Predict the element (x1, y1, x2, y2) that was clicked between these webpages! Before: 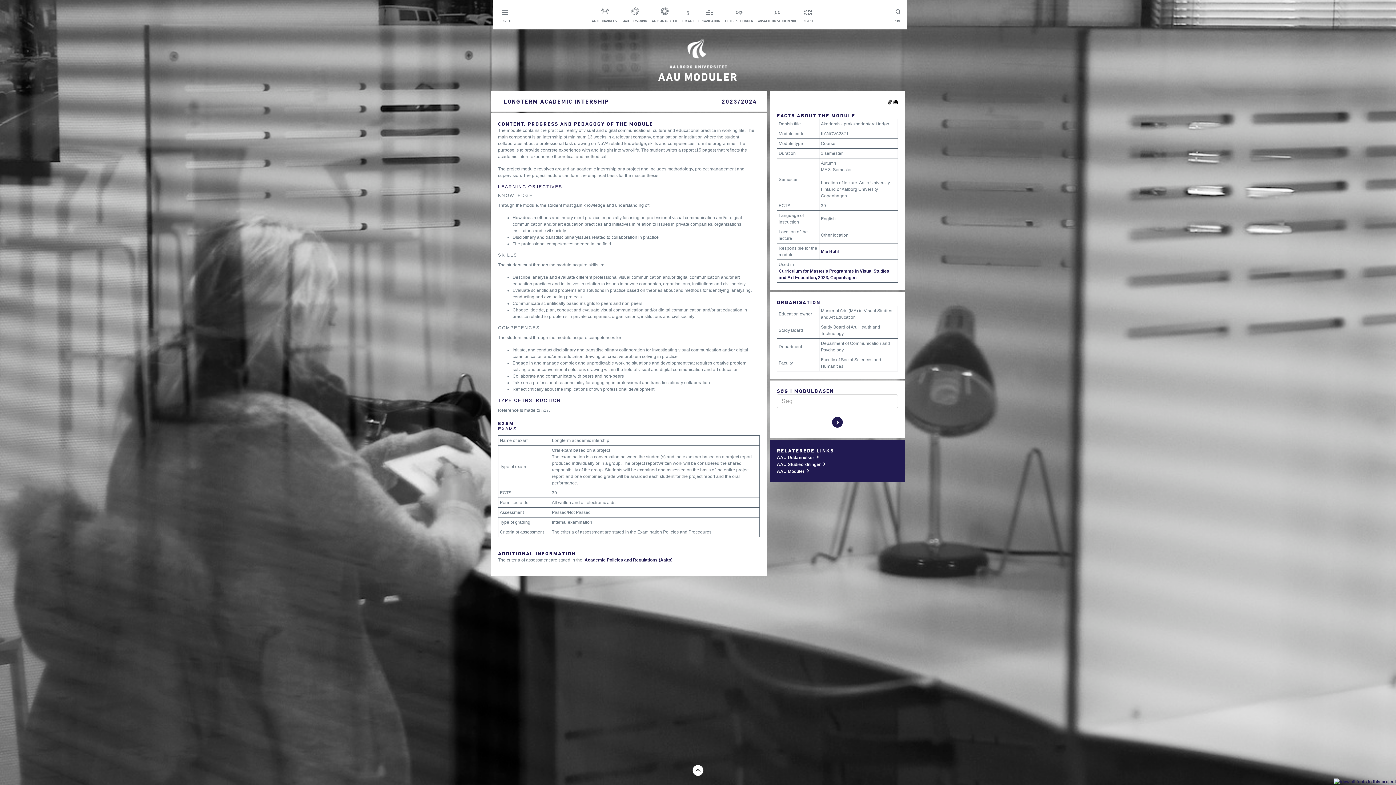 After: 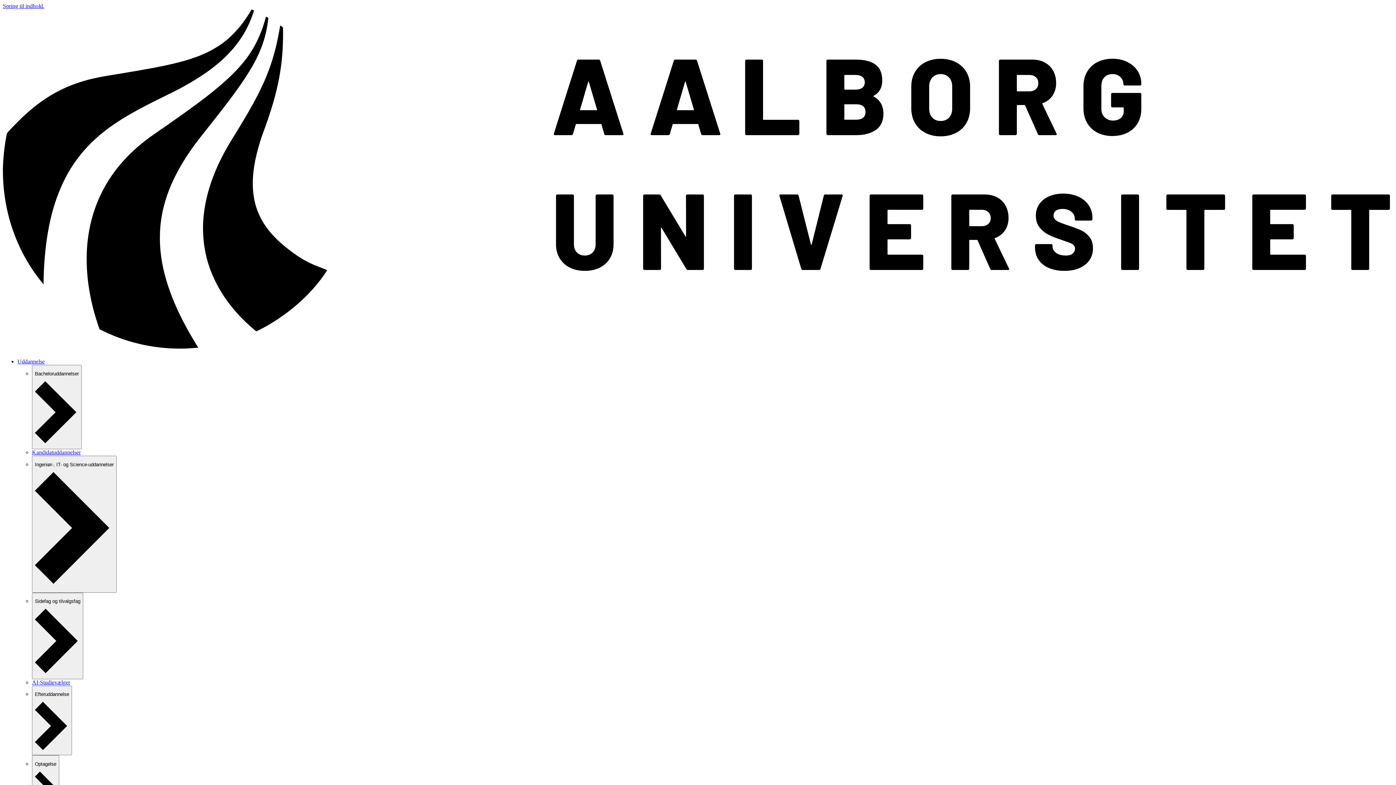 Action: label: ORGANISATION bbox: (698, 5, 720, 23)